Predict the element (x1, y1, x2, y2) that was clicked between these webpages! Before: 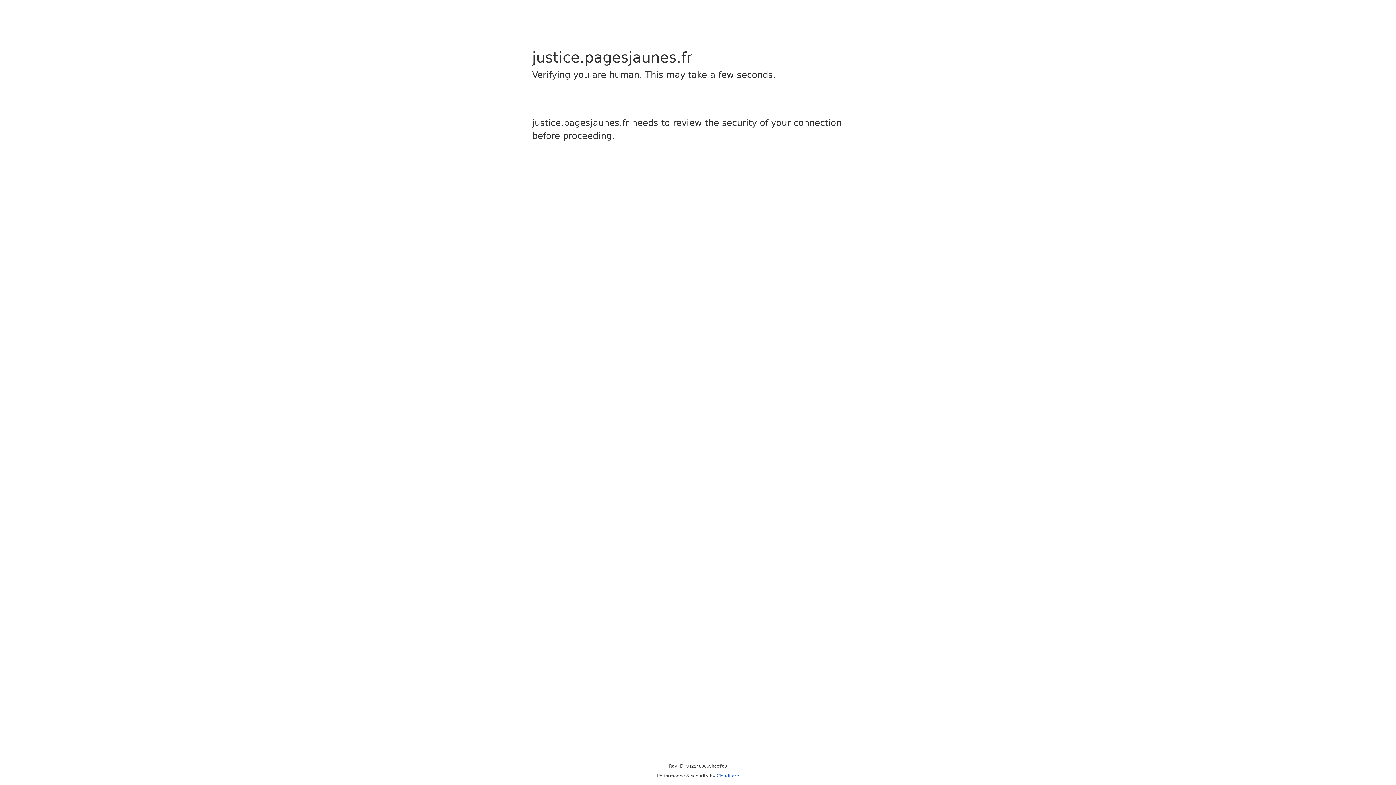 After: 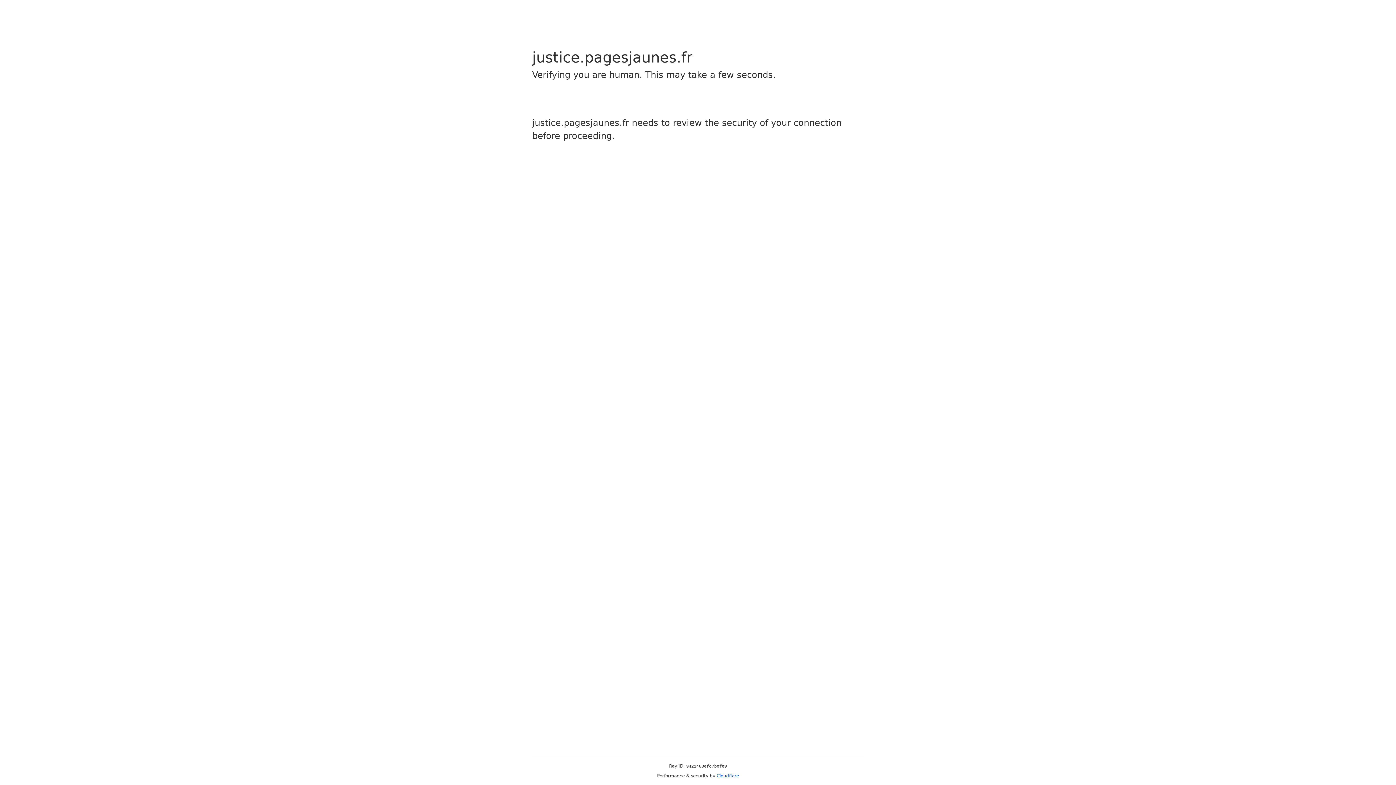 Action: bbox: (716, 773, 739, 778) label: Cloudflare